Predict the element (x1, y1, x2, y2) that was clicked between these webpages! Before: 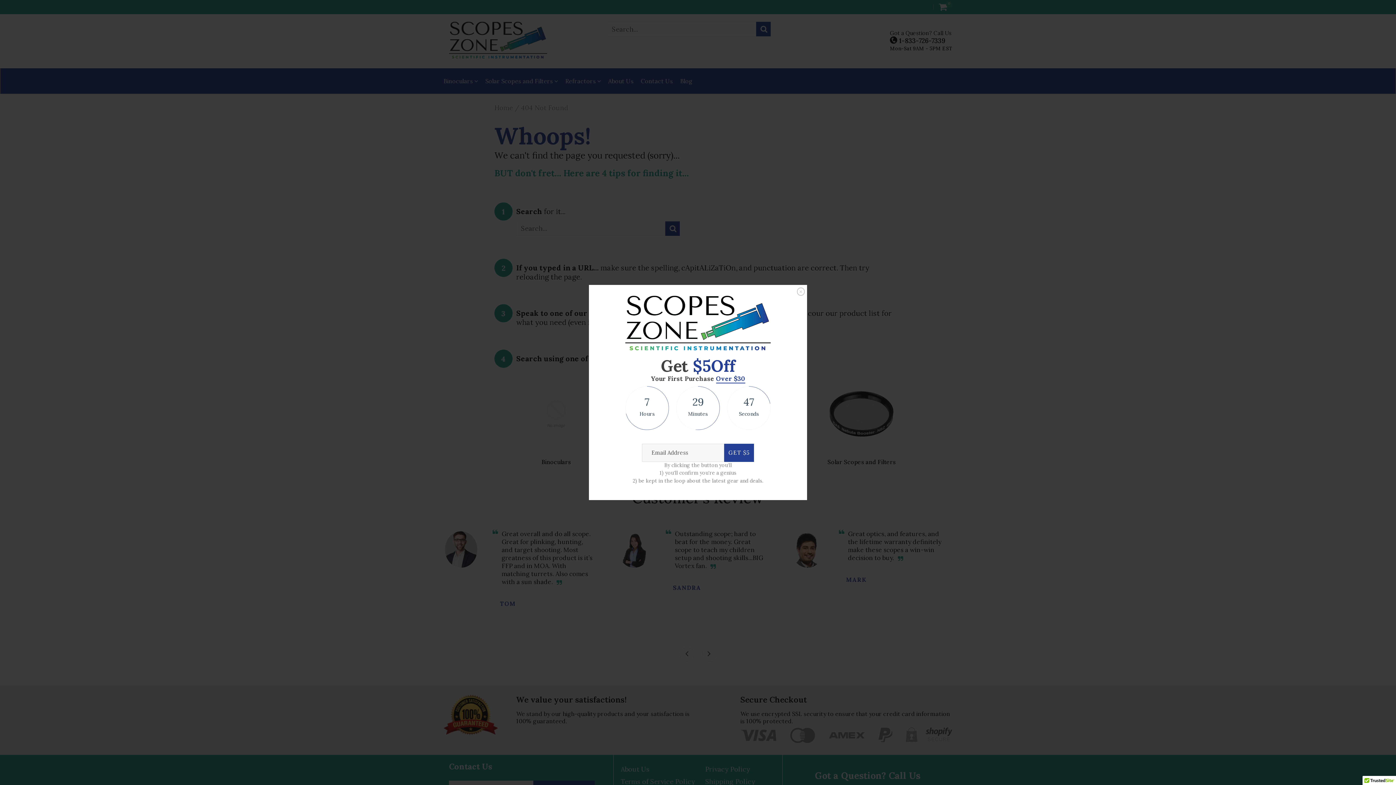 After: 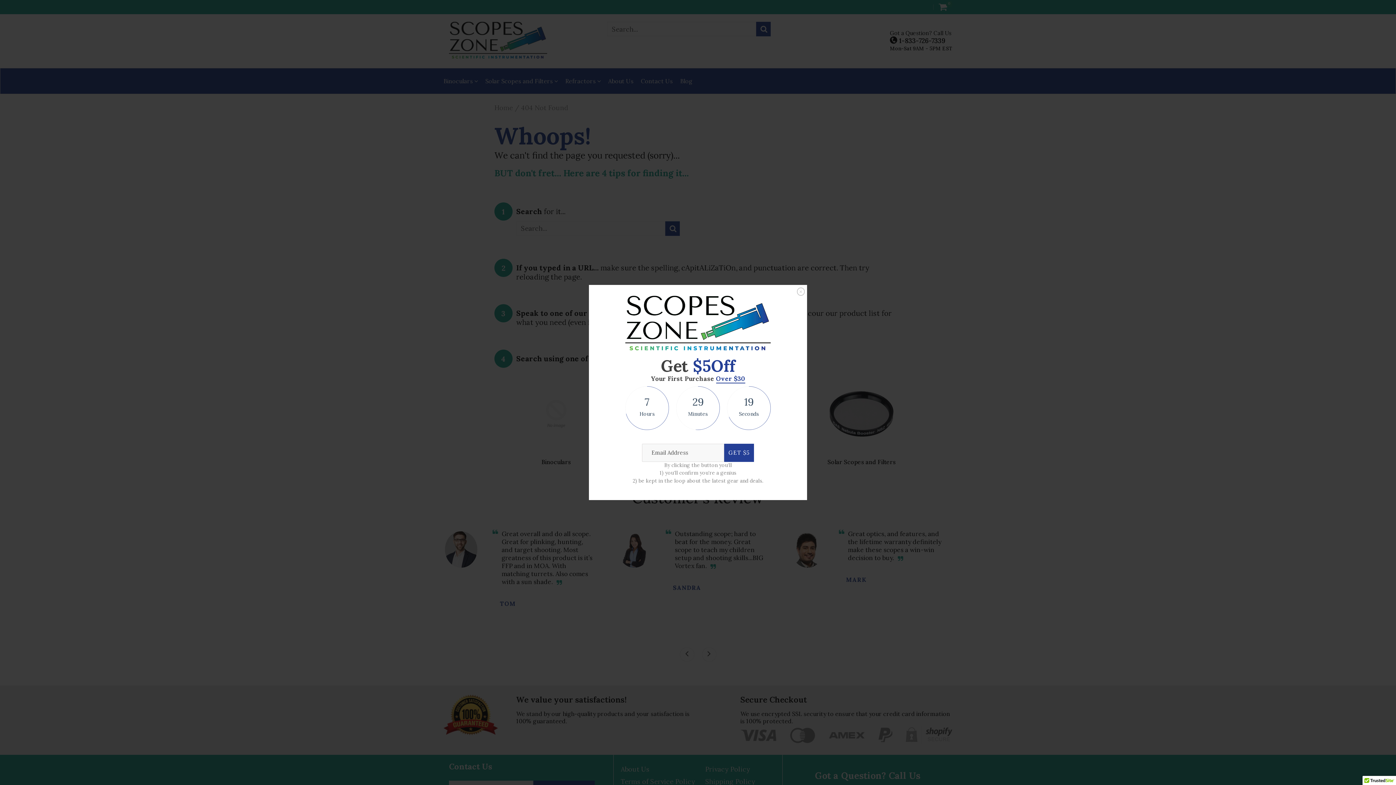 Action: label: Over $30 bbox: (716, 374, 745, 383)